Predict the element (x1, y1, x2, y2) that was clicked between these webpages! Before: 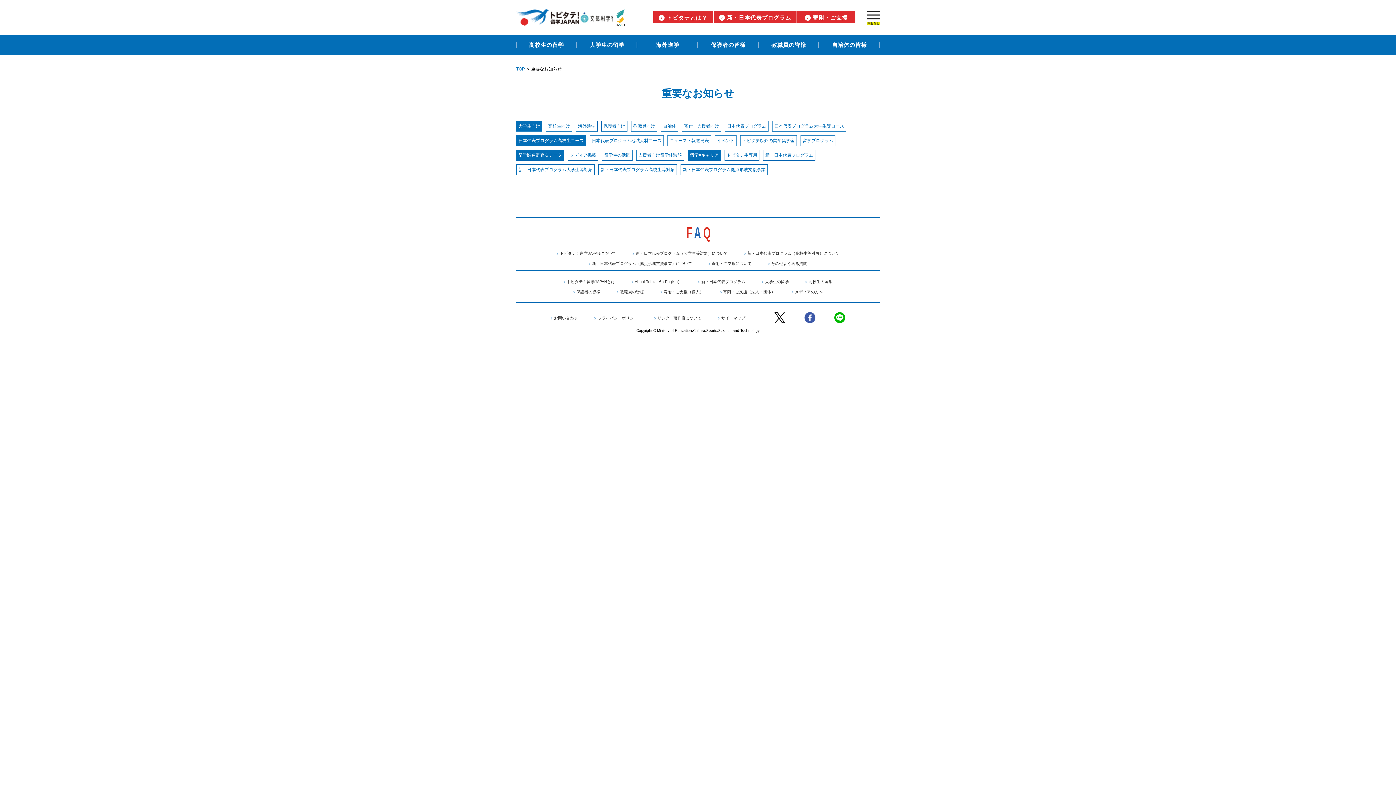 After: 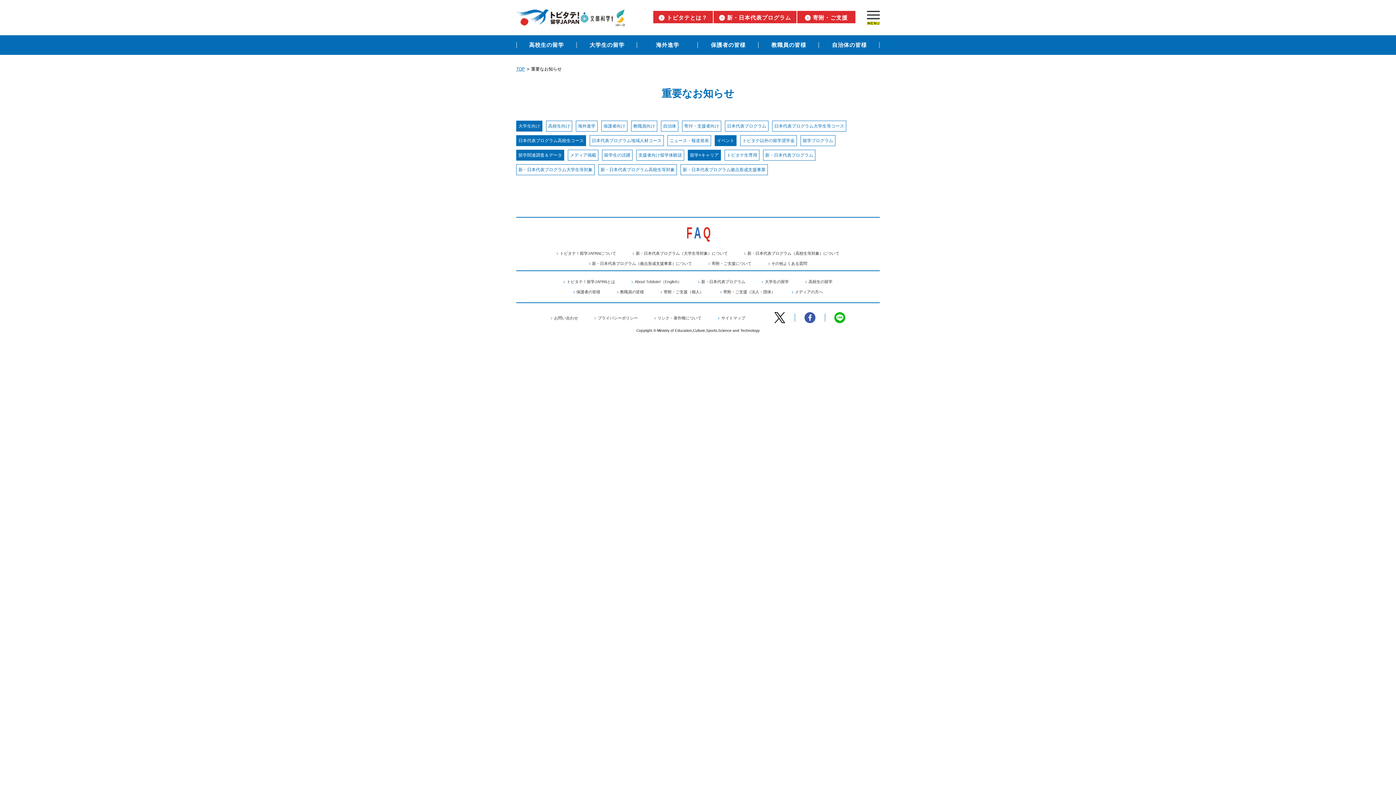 Action: label: イベント bbox: (717, 137, 734, 144)